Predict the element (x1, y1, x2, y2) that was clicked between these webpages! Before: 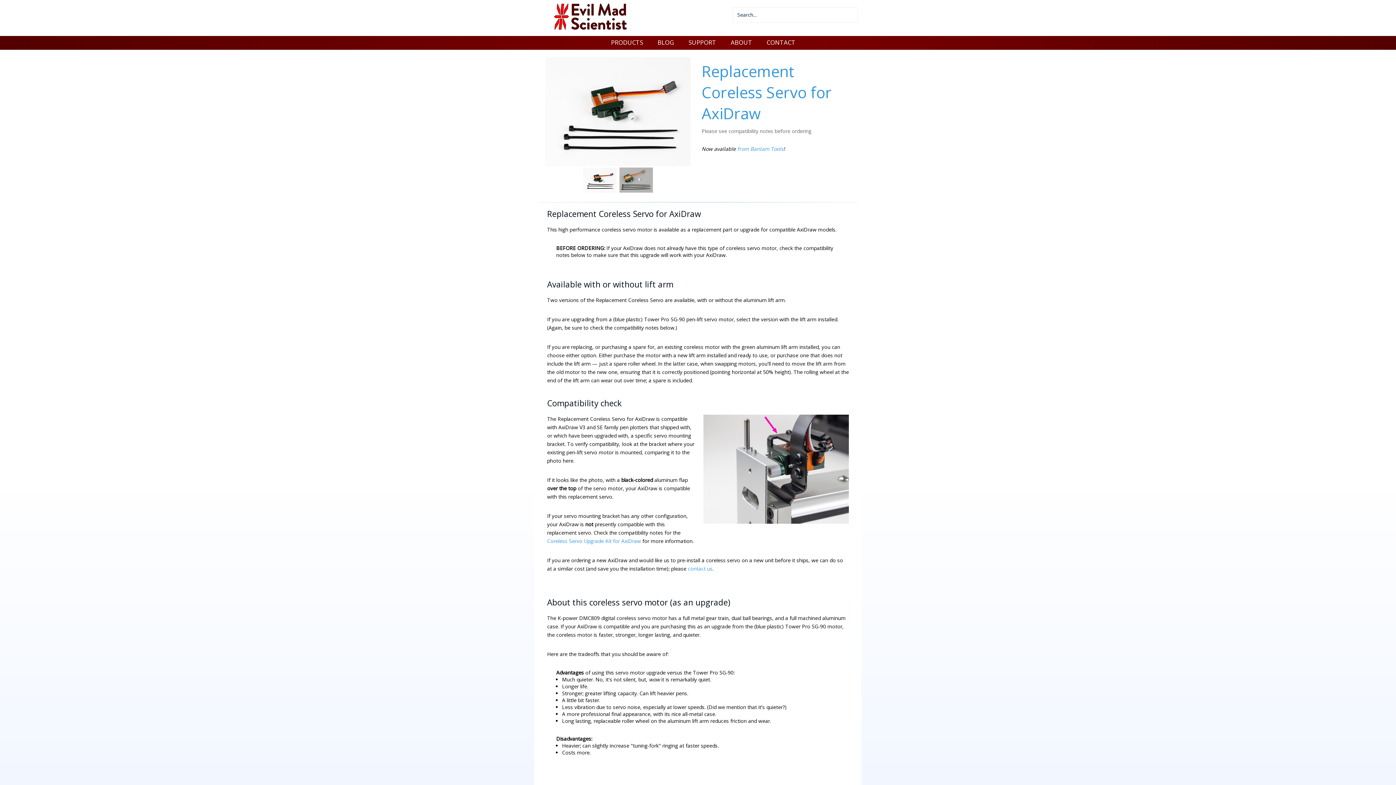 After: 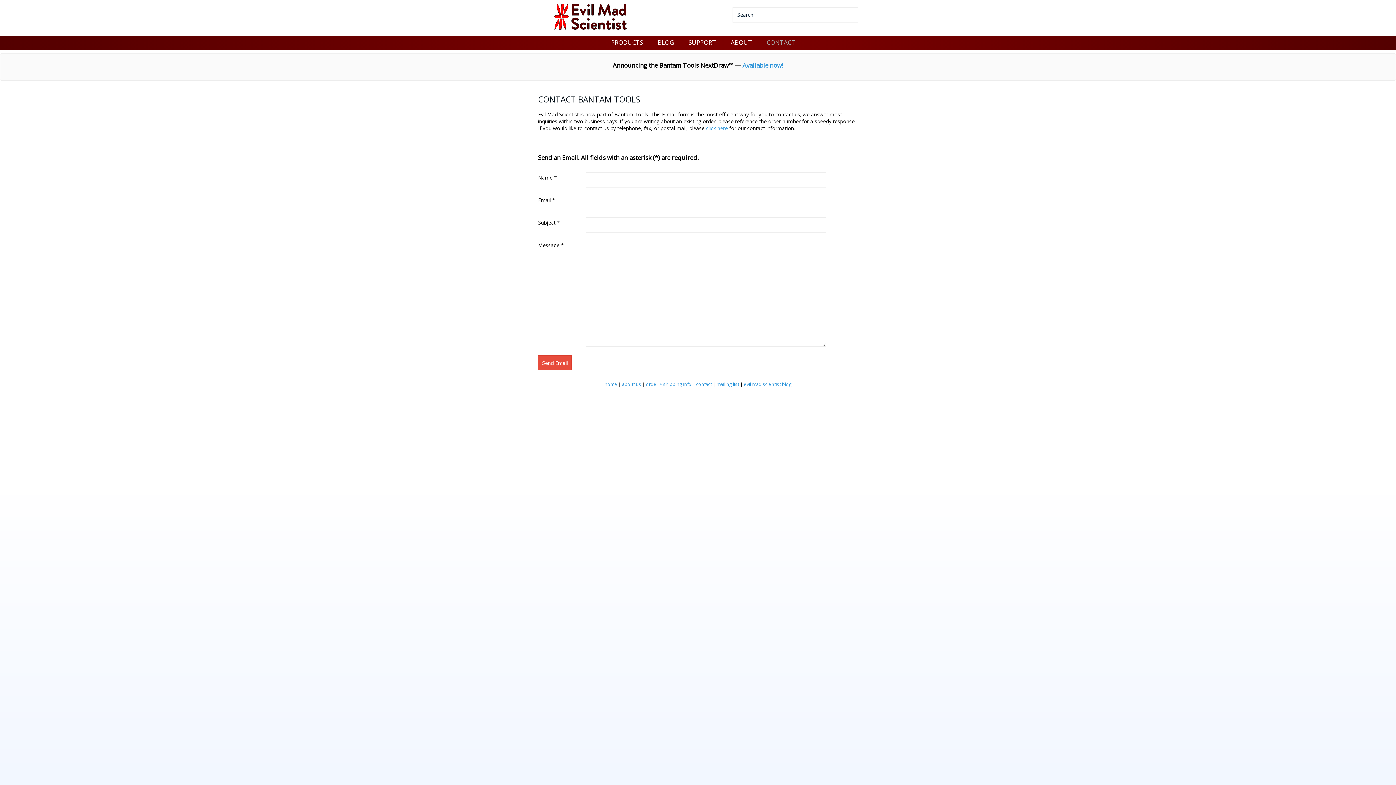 Action: label: CONTACT bbox: (759, 36, 802, 47)